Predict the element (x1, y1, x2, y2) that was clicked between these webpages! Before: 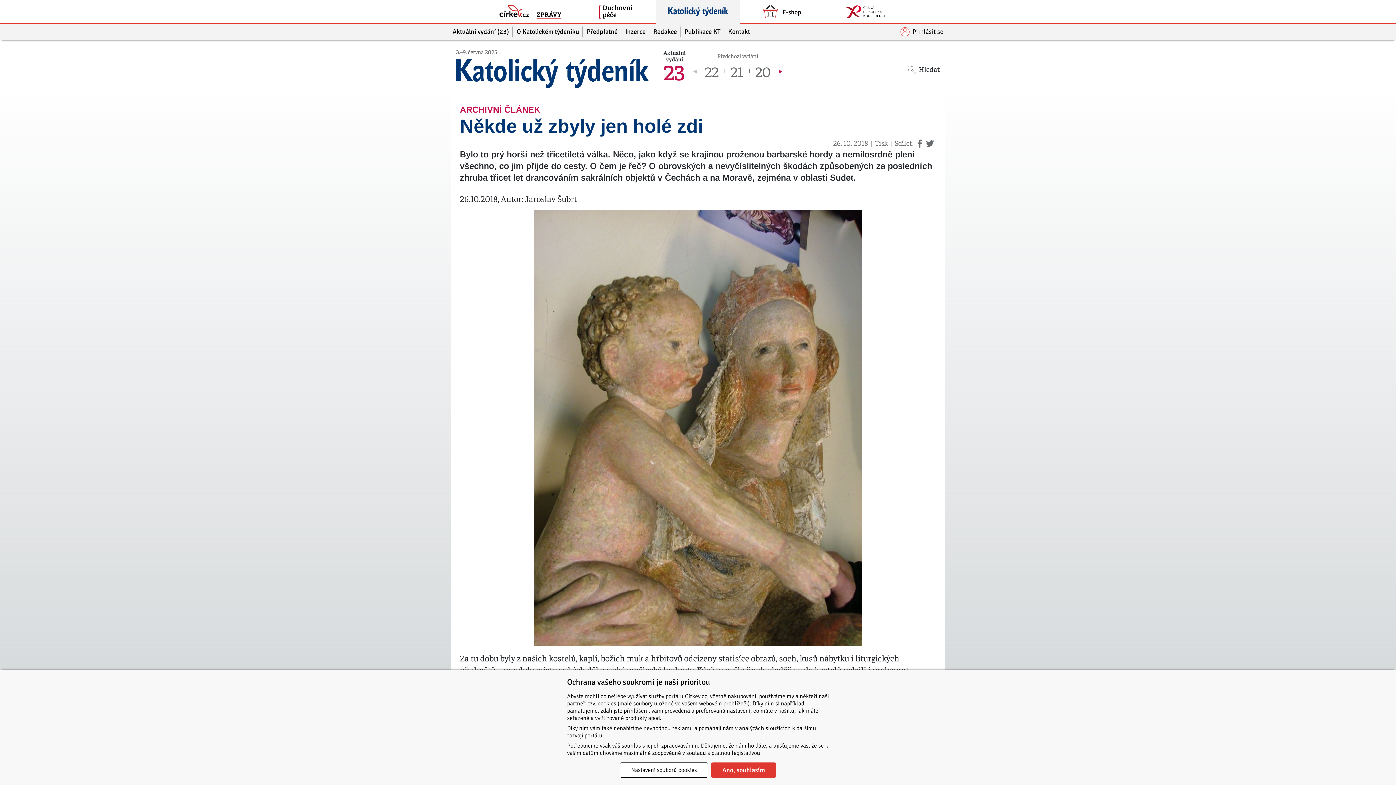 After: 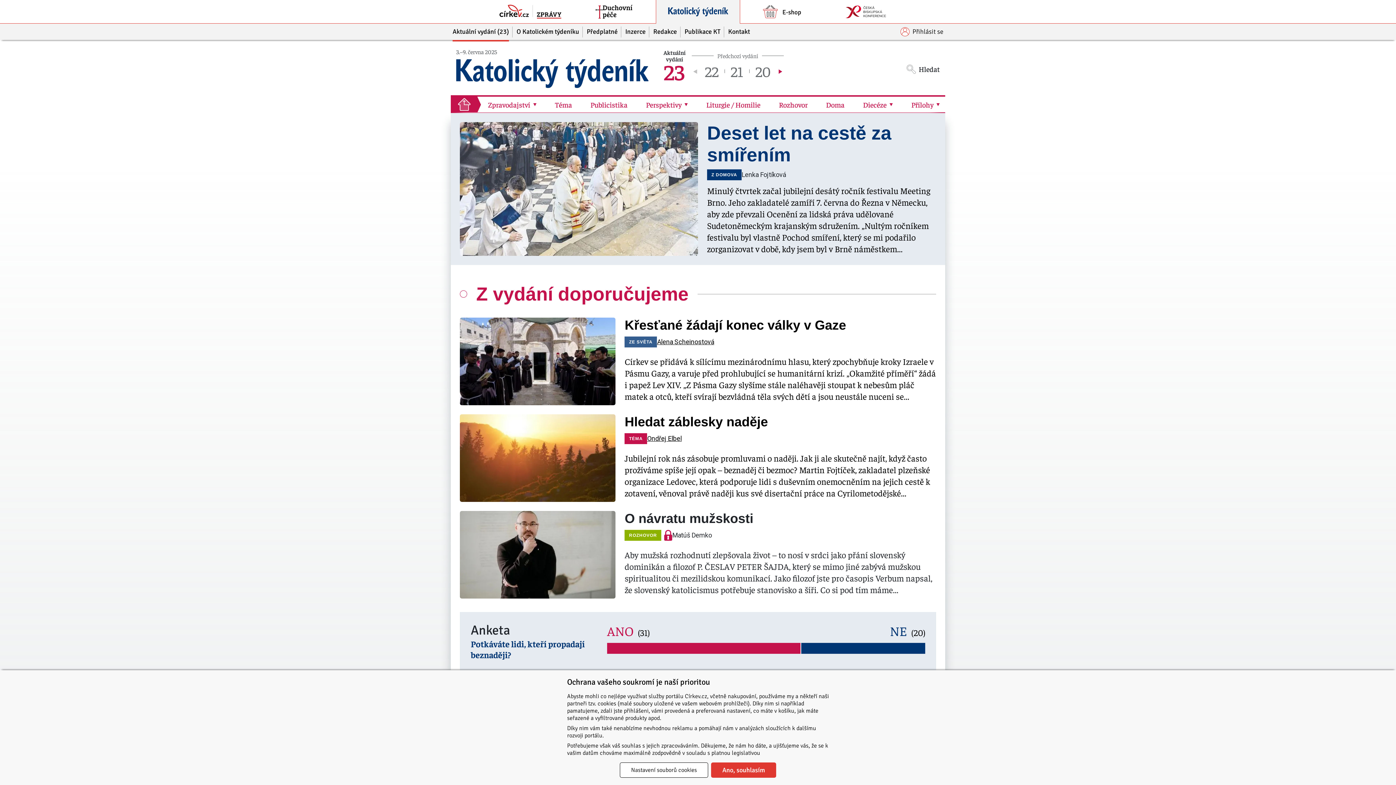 Action: label: Aktuální vydání (23) bbox: (452, 23, 509, 40)